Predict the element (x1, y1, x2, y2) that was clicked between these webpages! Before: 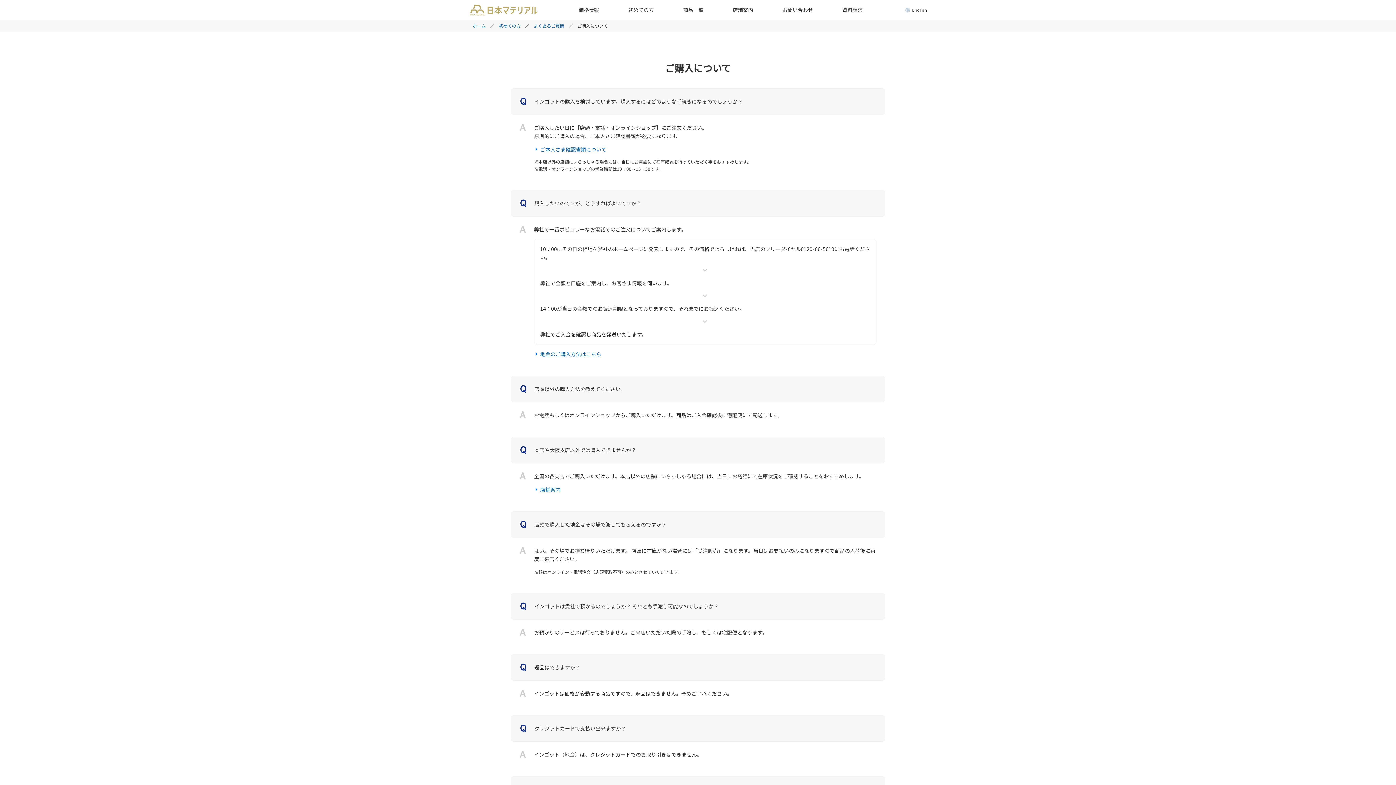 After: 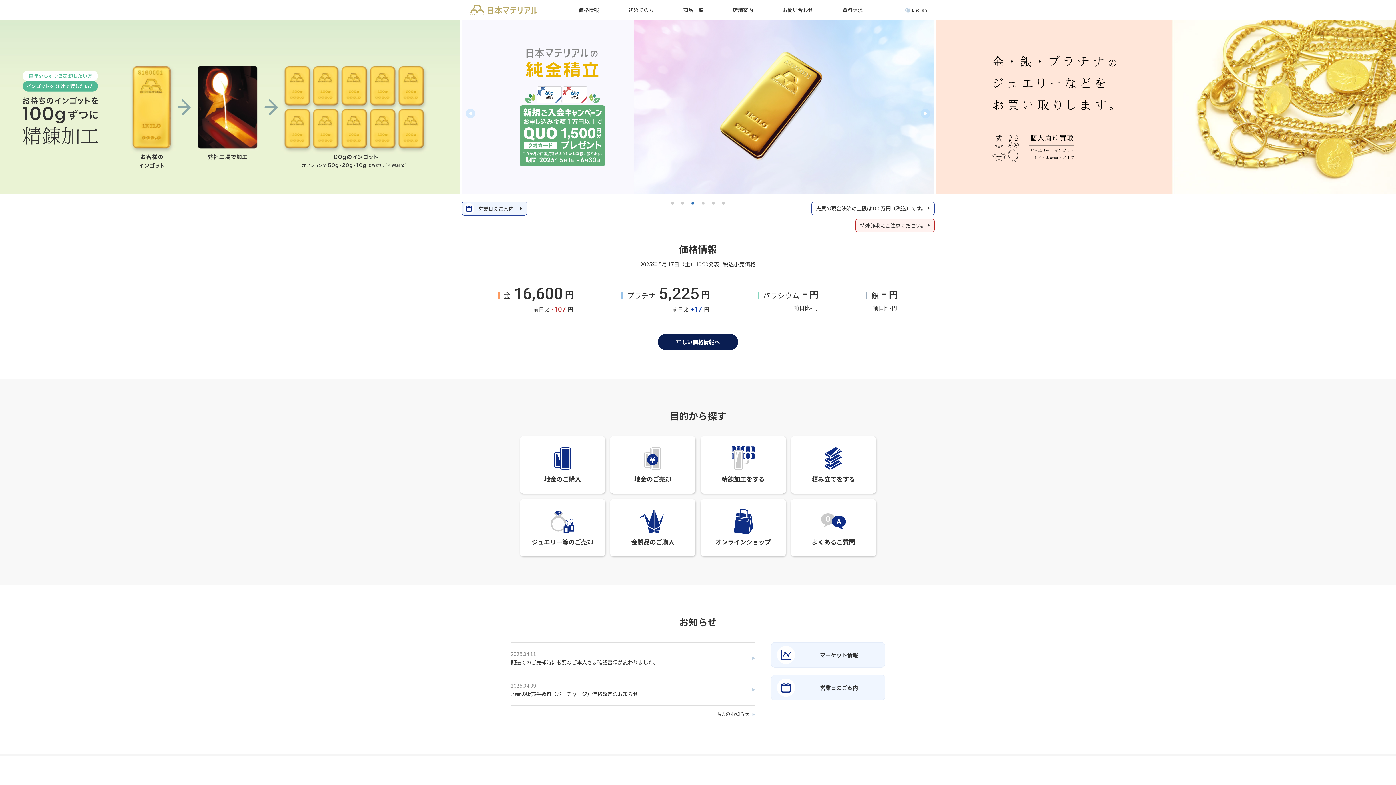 Action: bbox: (469, 4, 538, 15)